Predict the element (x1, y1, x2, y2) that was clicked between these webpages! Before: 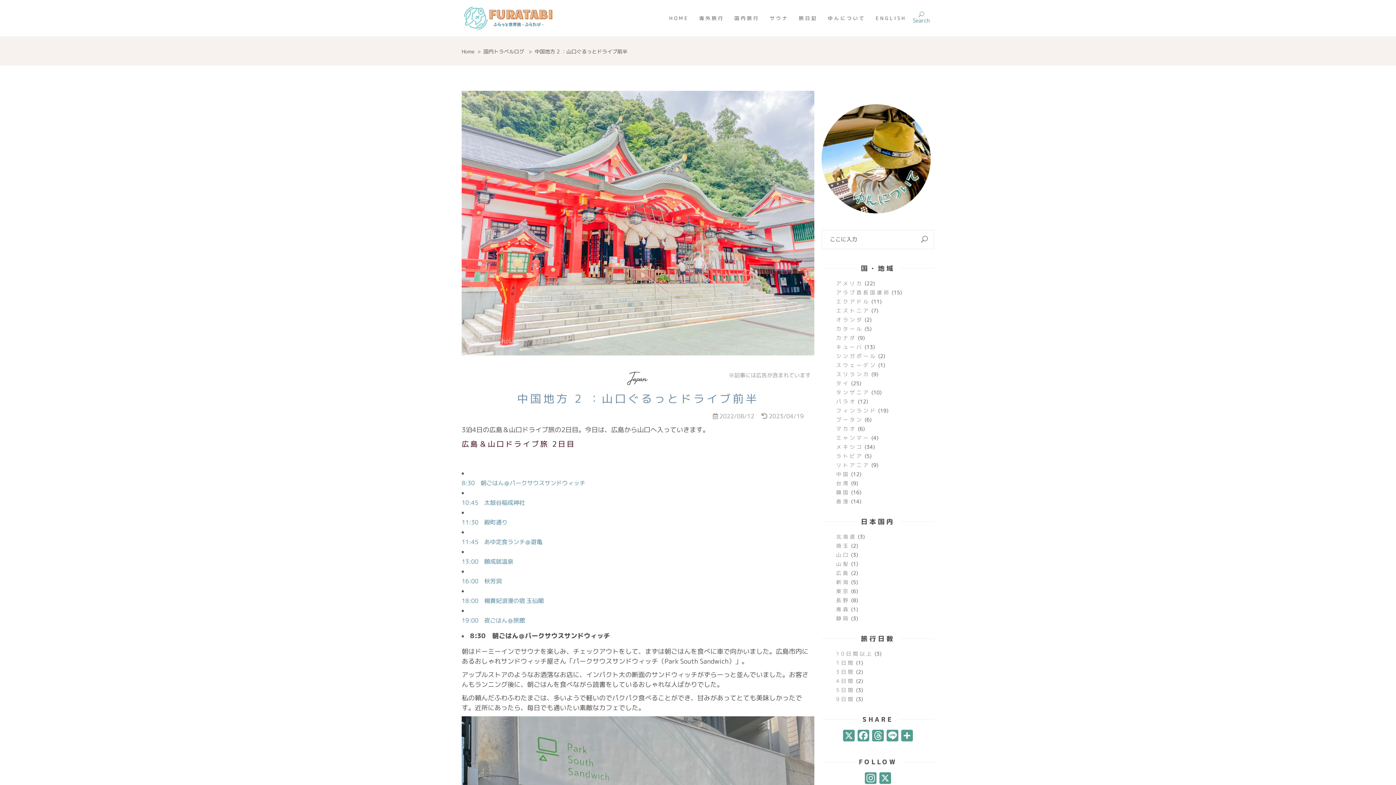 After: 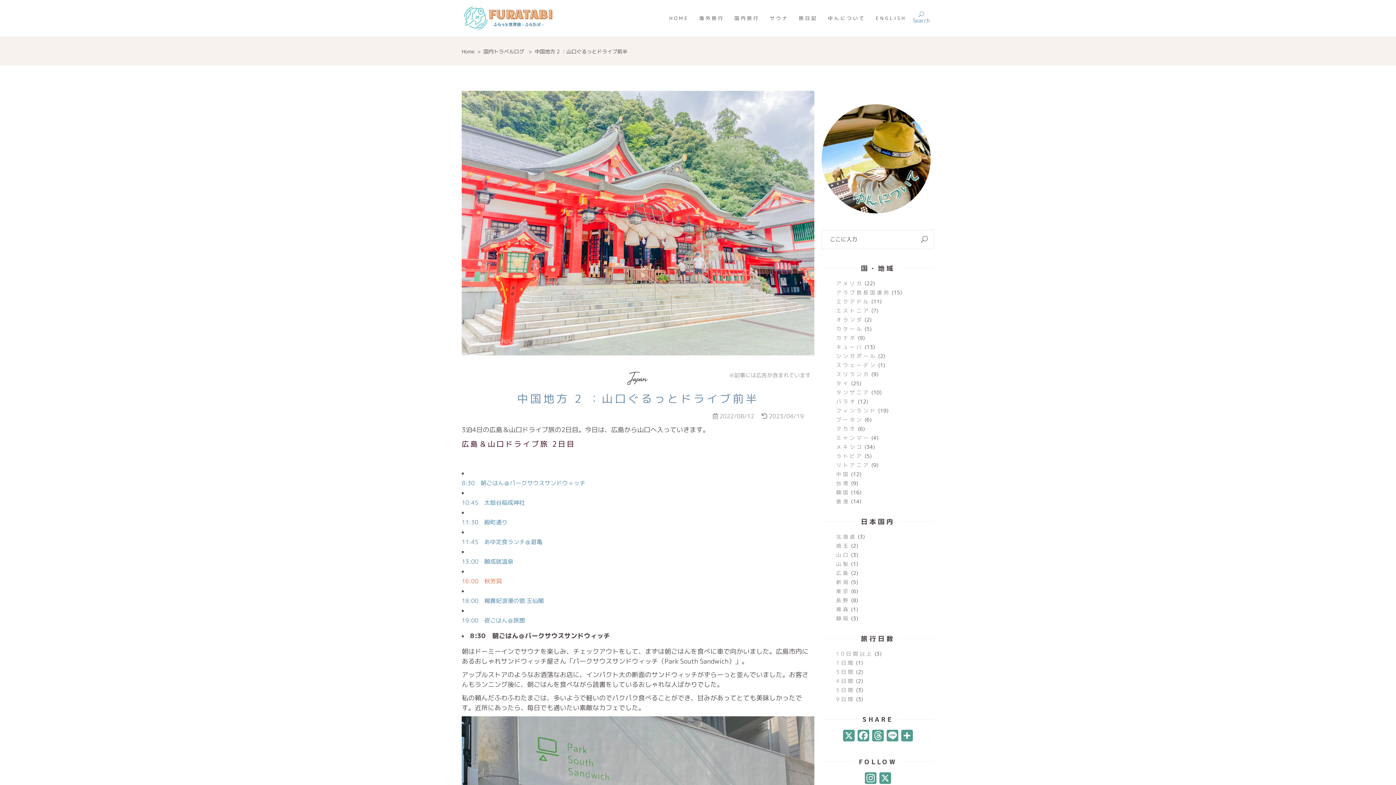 Action: bbox: (461, 577, 501, 585) label: 
16:00　秋芳洞
